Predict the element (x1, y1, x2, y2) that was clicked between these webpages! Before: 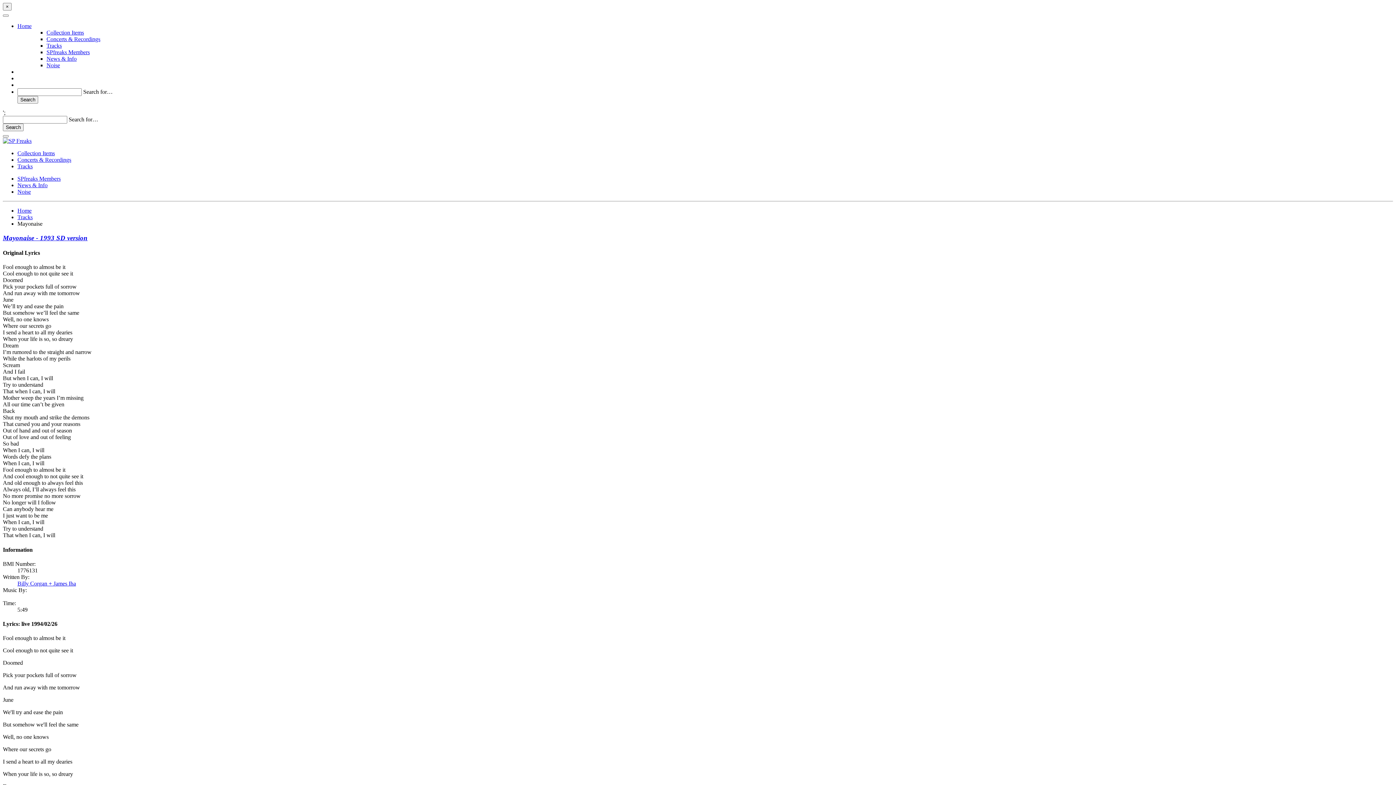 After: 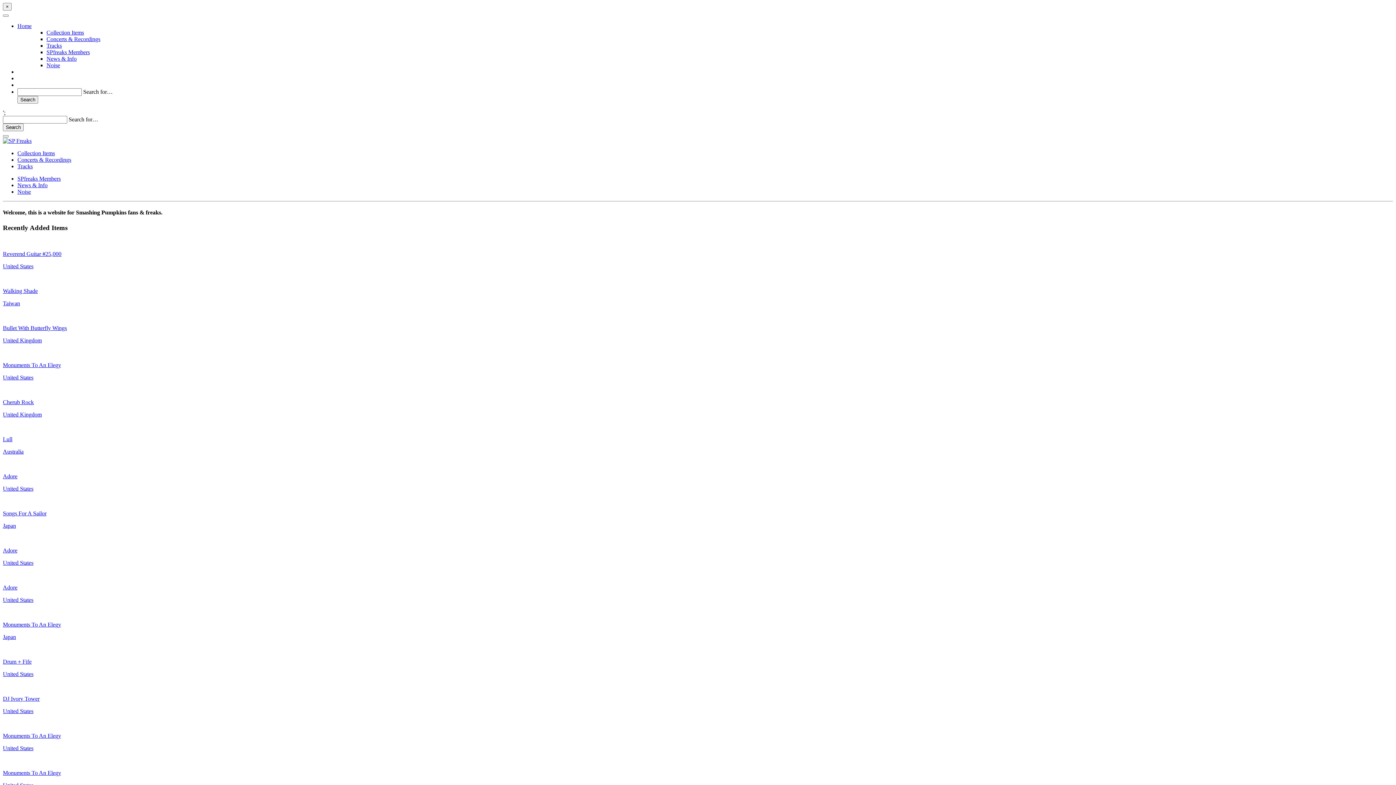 Action: bbox: (17, 207, 31, 213) label: Home